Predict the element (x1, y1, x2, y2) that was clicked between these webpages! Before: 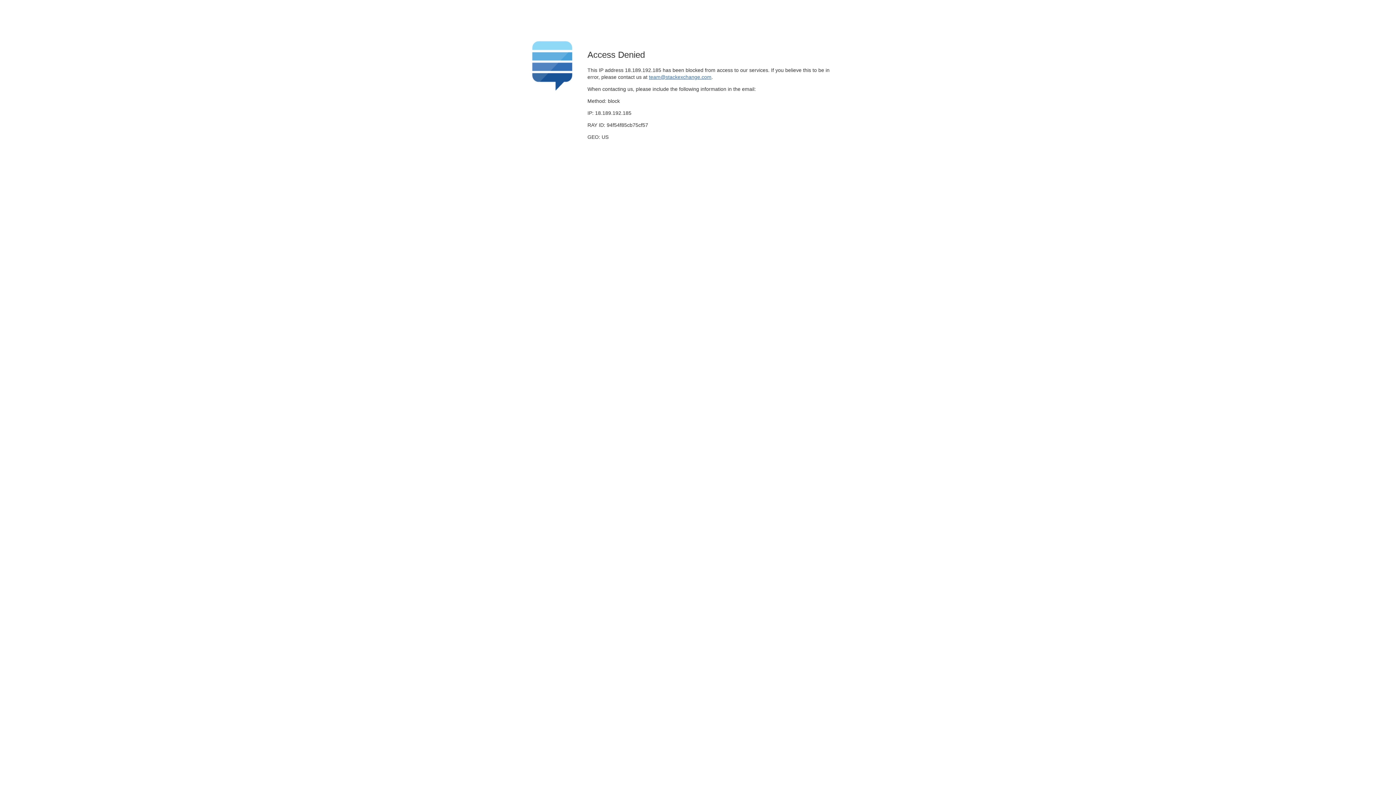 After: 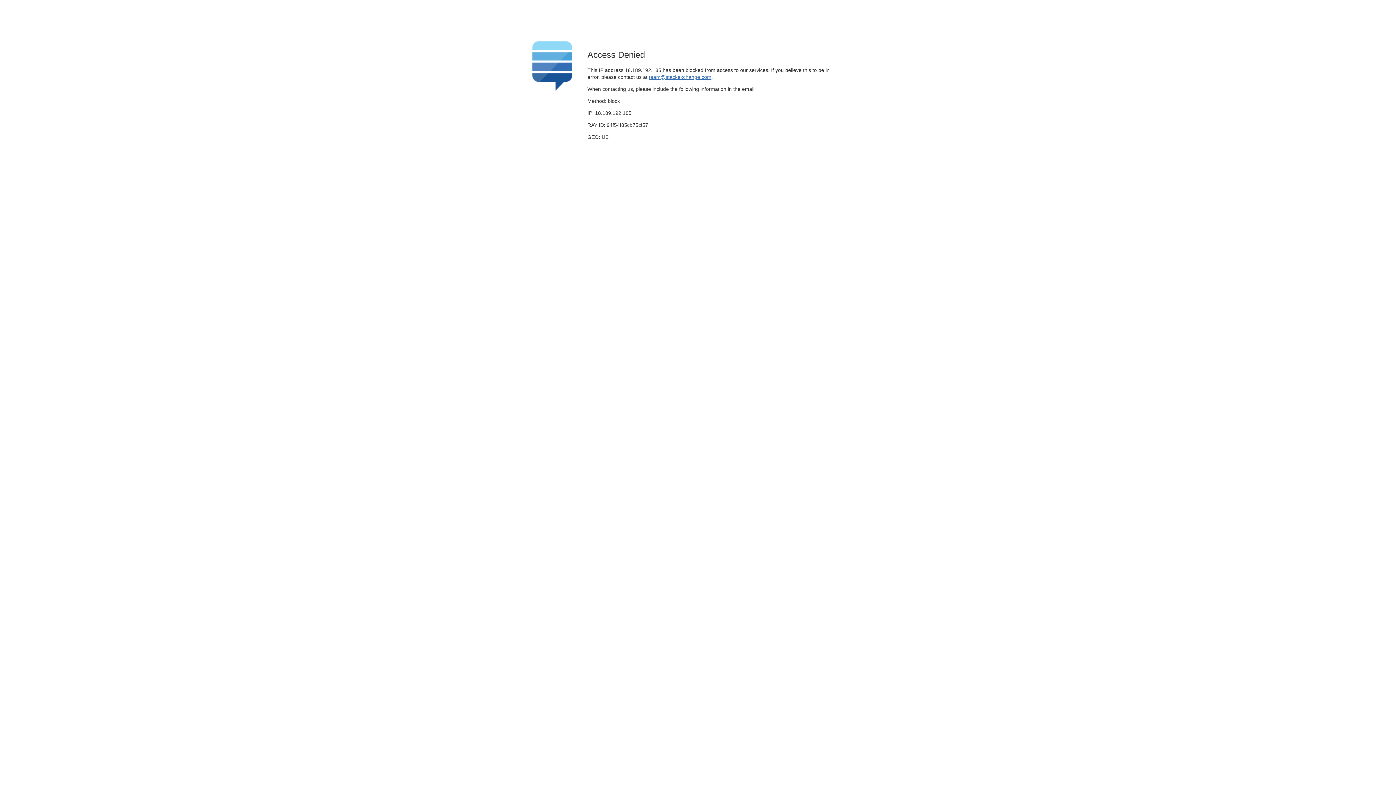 Action: bbox: (649, 74, 711, 79) label: team@stackexchange.com